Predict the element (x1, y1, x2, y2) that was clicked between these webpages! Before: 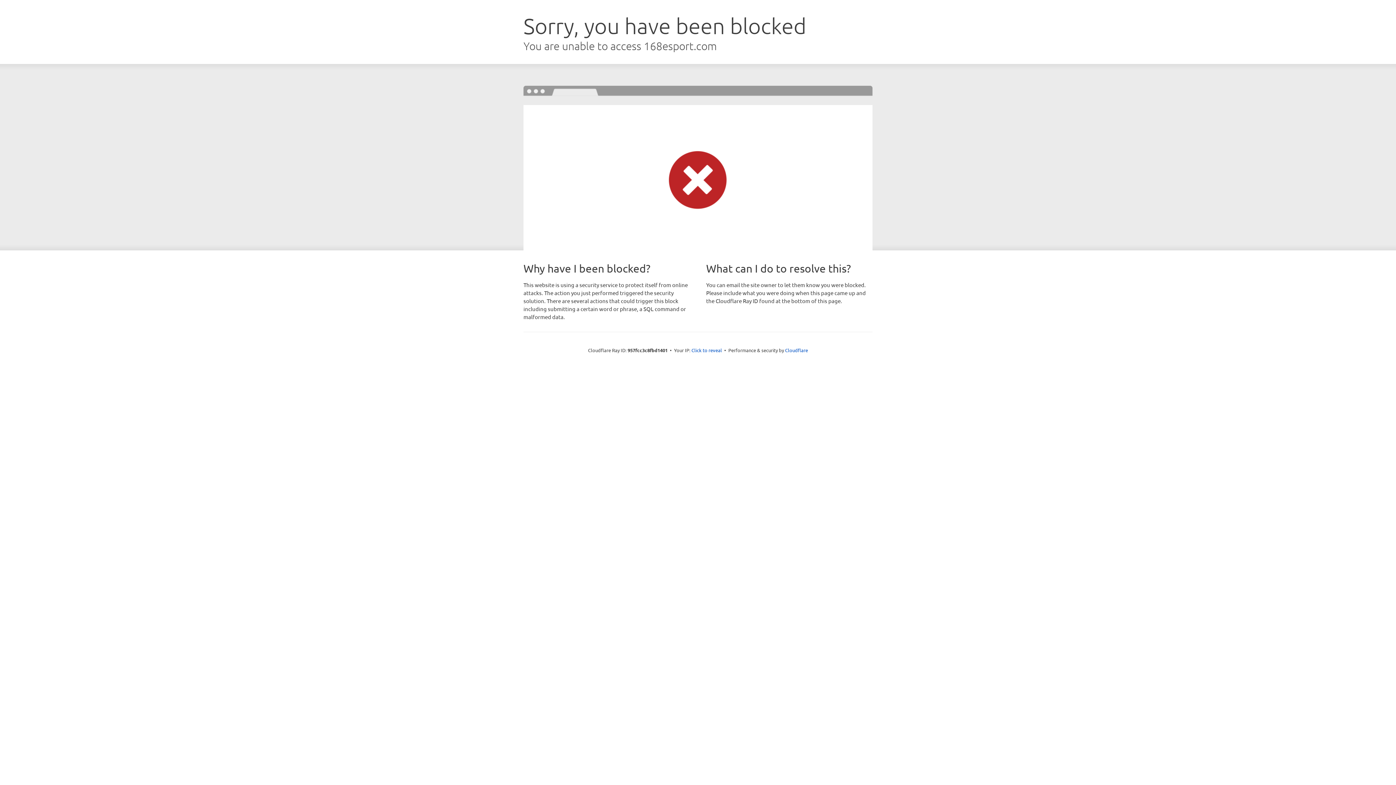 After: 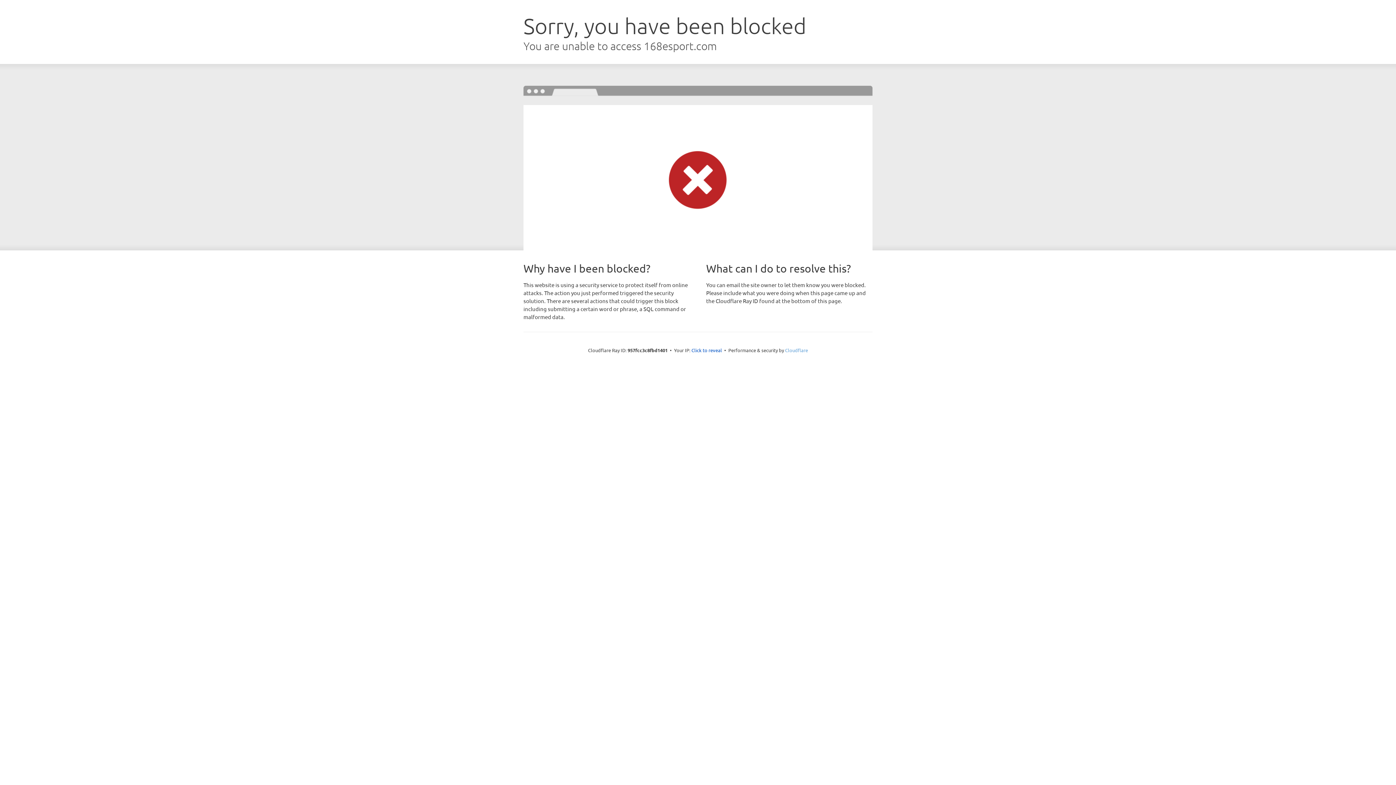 Action: label: Cloudflare bbox: (785, 347, 808, 353)